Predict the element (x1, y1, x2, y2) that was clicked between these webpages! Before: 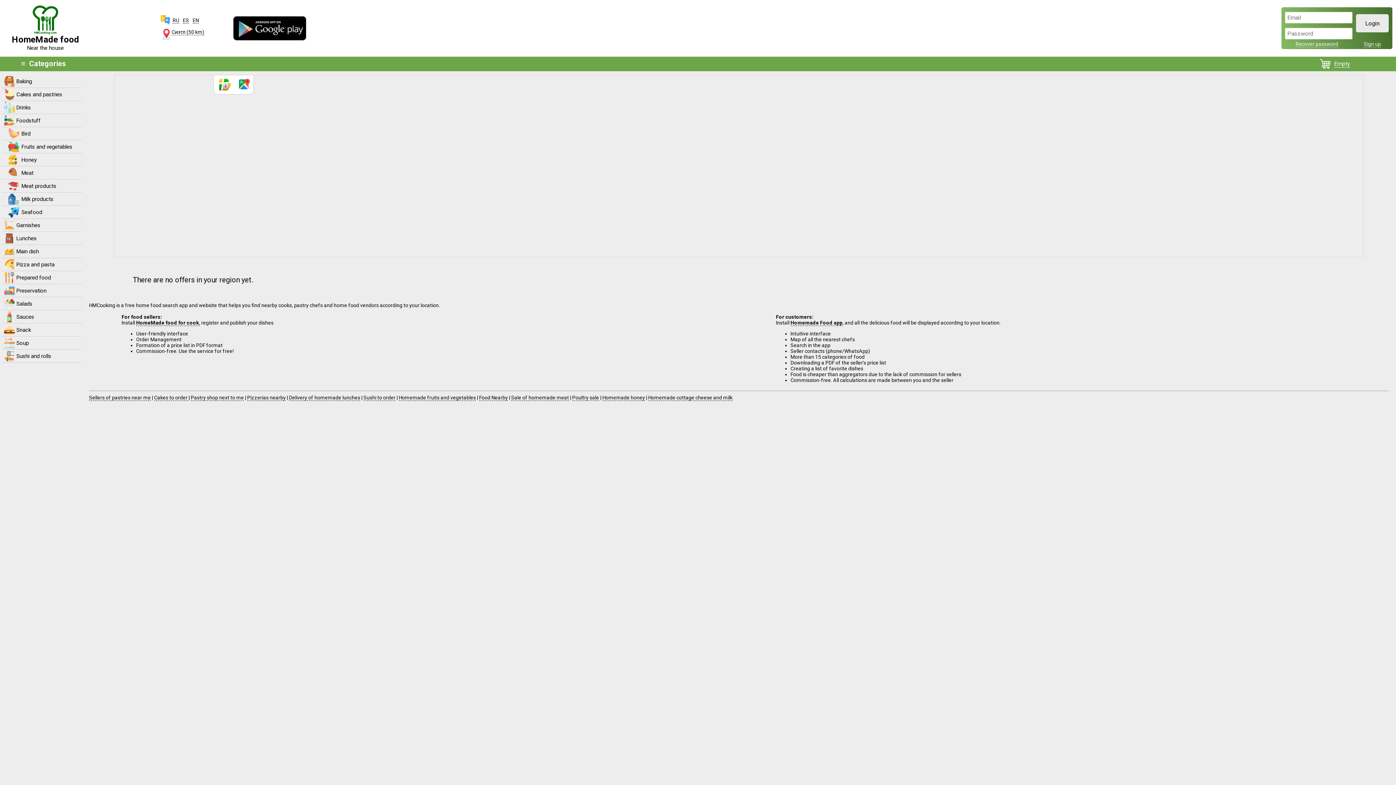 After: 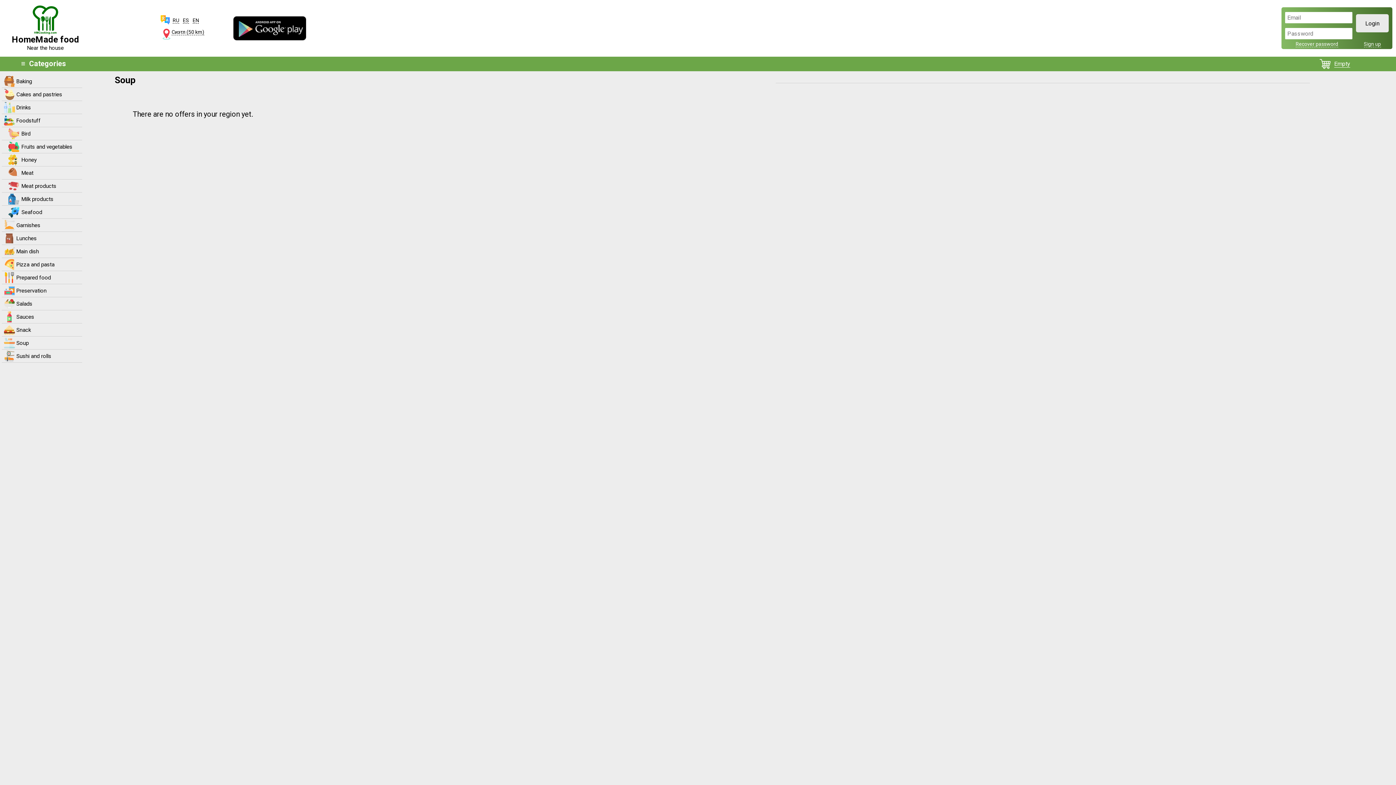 Action: label: Soup bbox: (16, 338, 89, 351)